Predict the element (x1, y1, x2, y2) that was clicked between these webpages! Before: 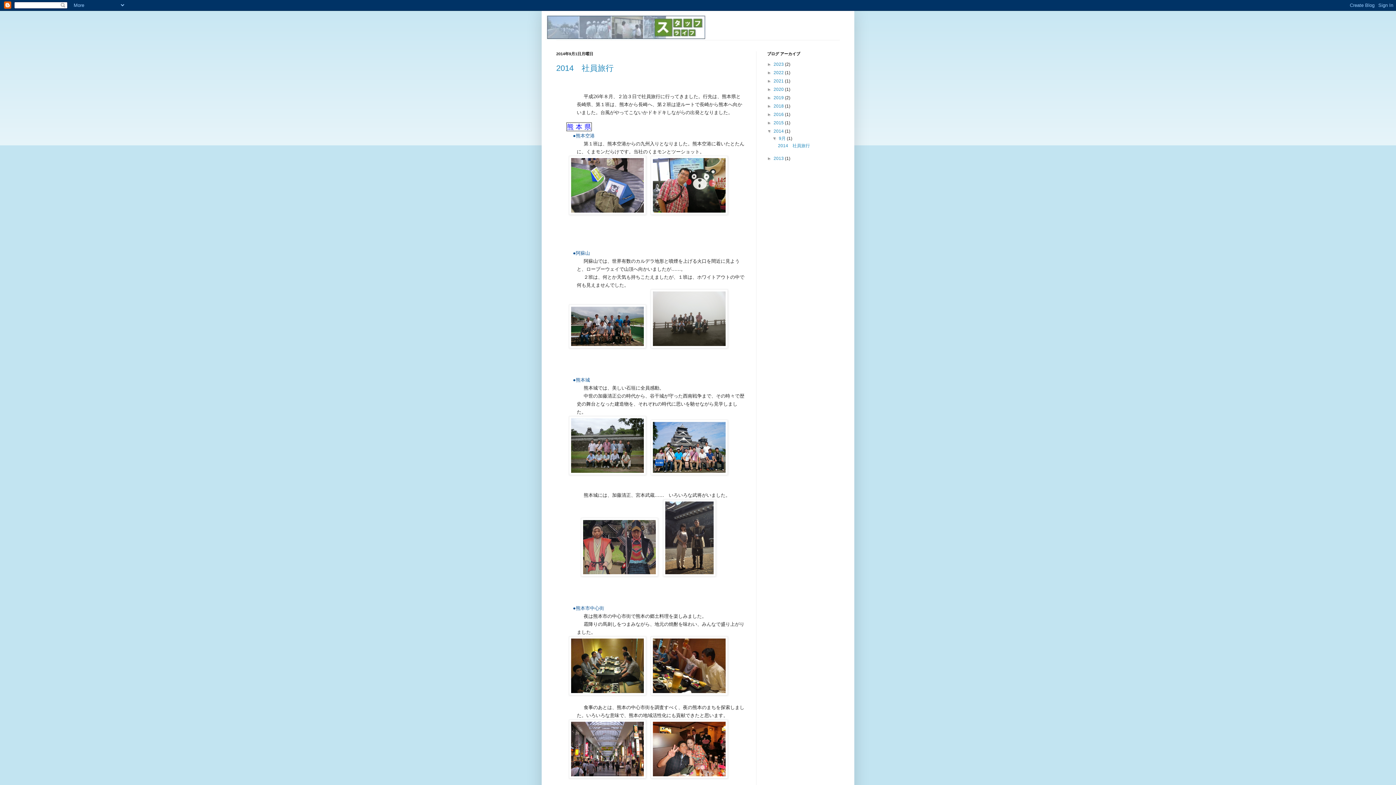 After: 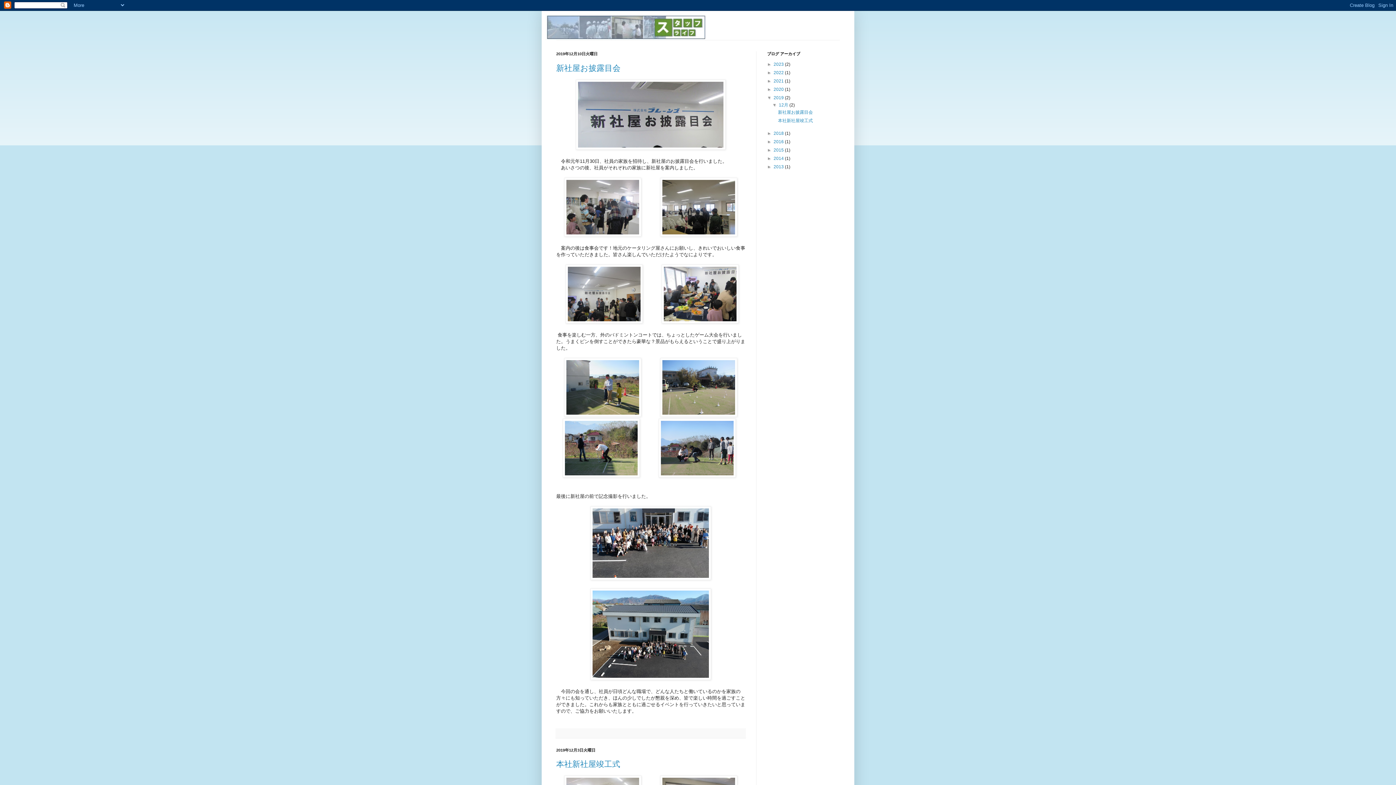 Action: bbox: (773, 95, 785, 100) label: 2019 